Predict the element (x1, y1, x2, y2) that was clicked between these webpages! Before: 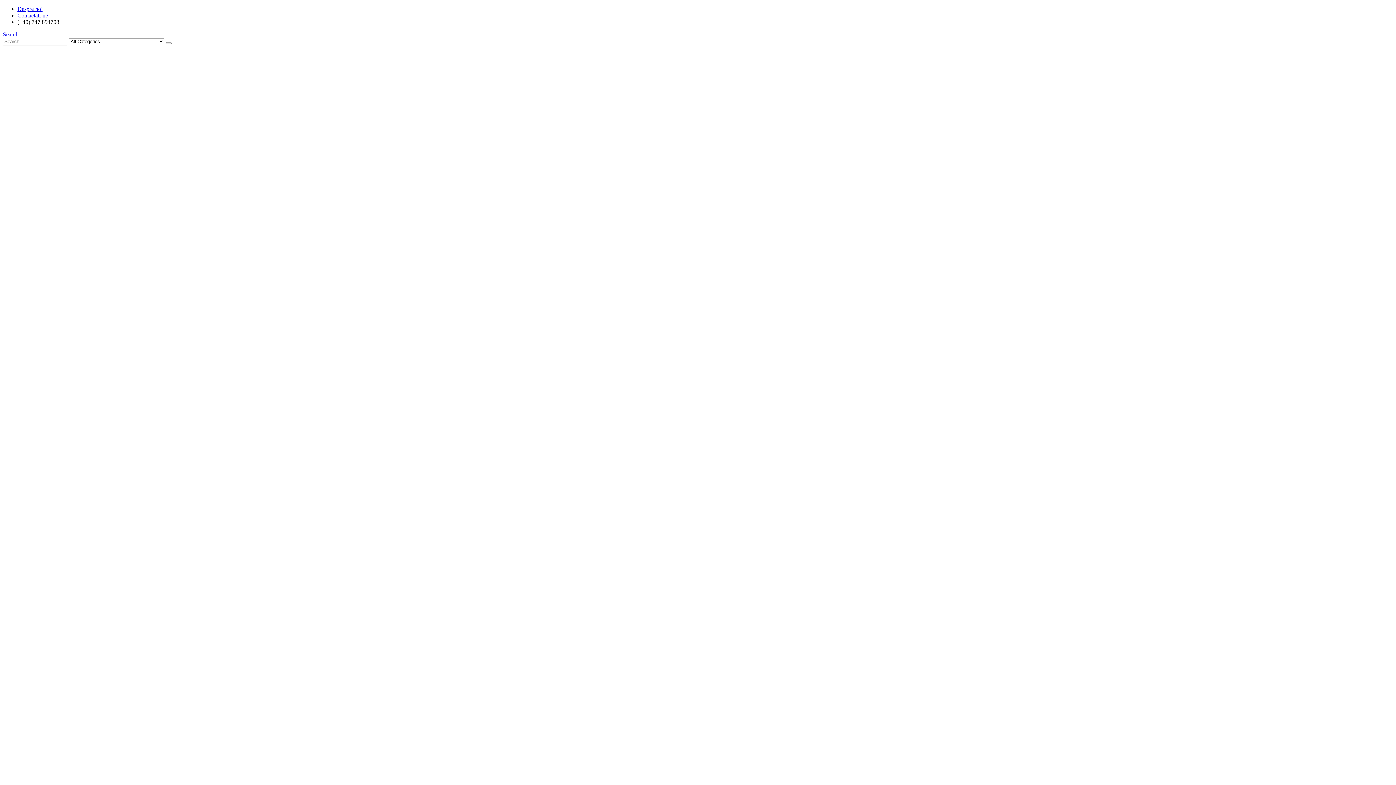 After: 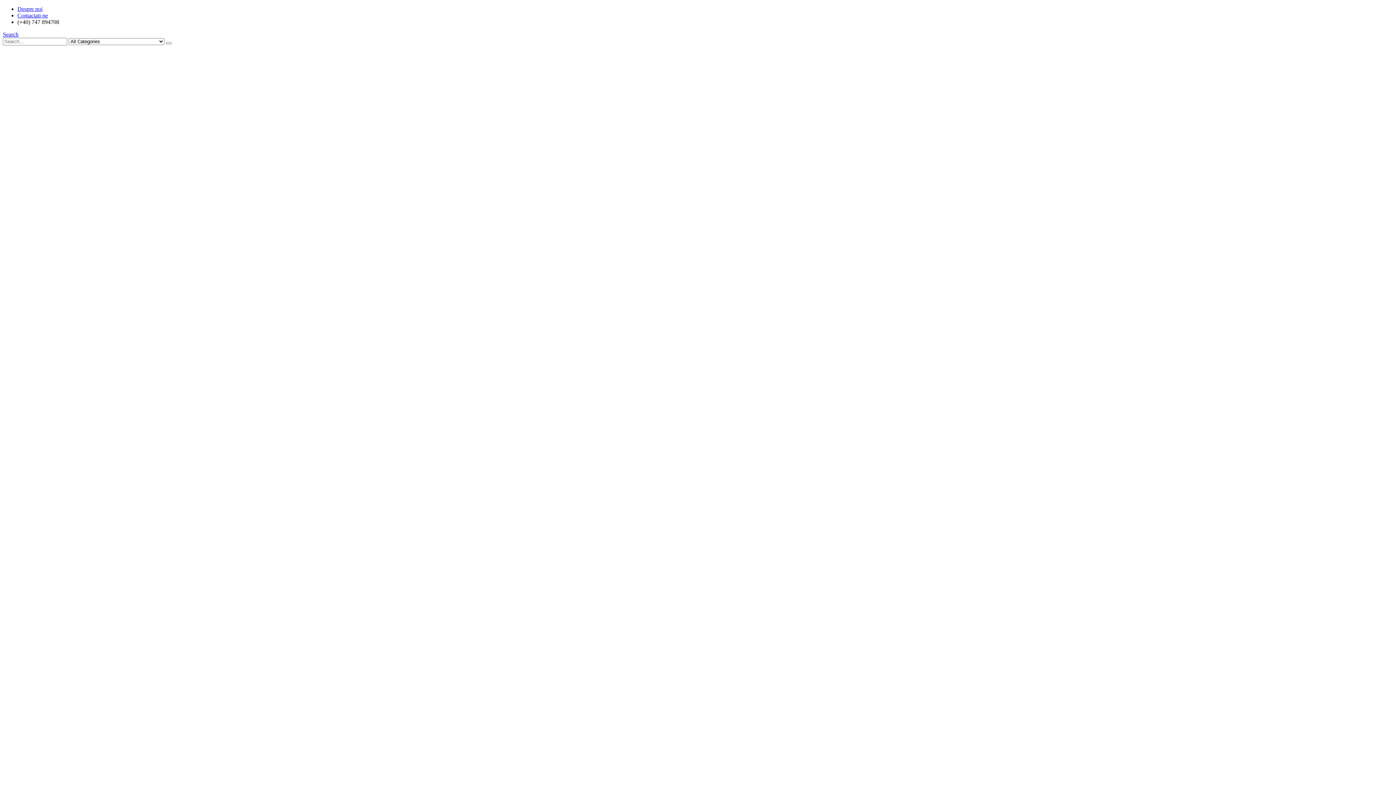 Action: bbox: (2, 31, 18, 37) label: Search Toggle